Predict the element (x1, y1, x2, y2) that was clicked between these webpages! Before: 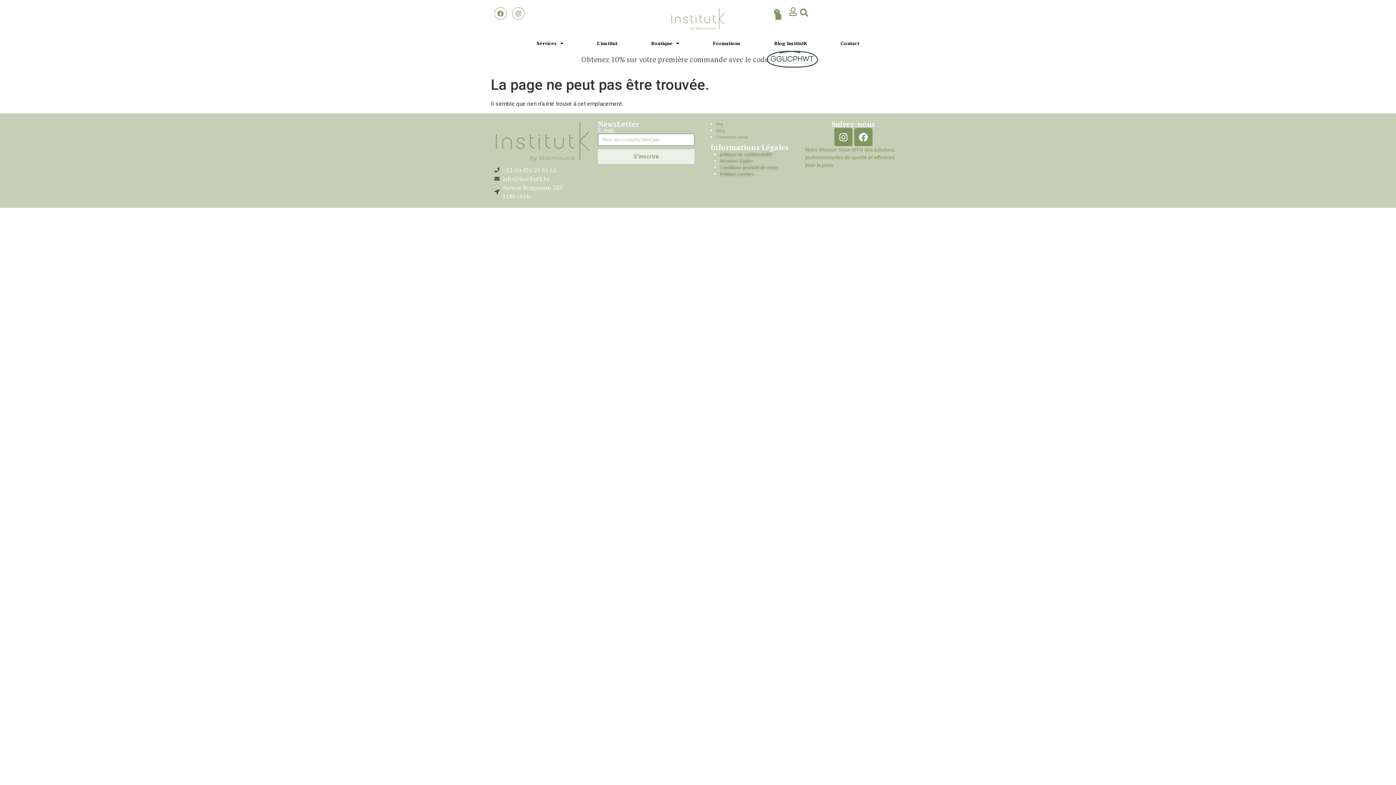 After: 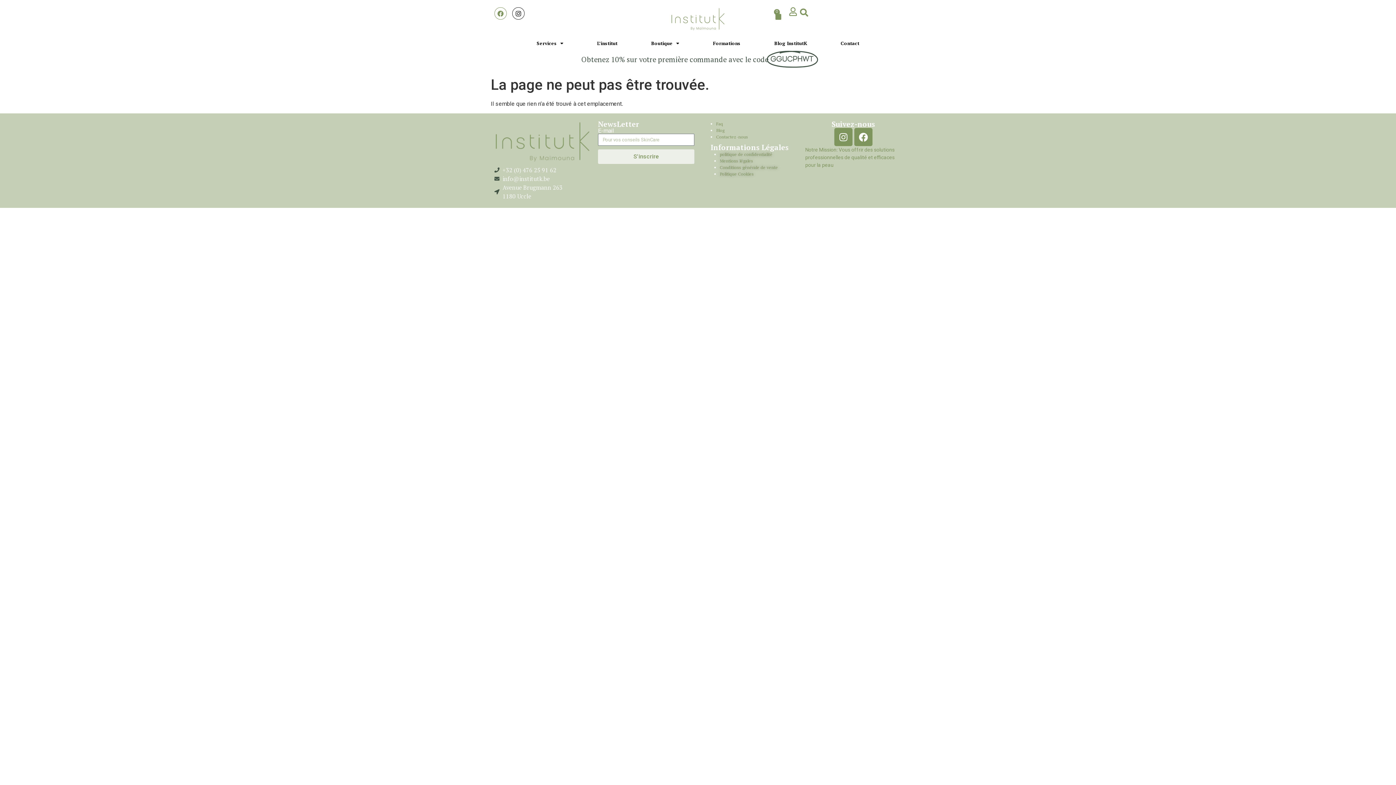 Action: label: Instagram bbox: (512, 7, 524, 19)